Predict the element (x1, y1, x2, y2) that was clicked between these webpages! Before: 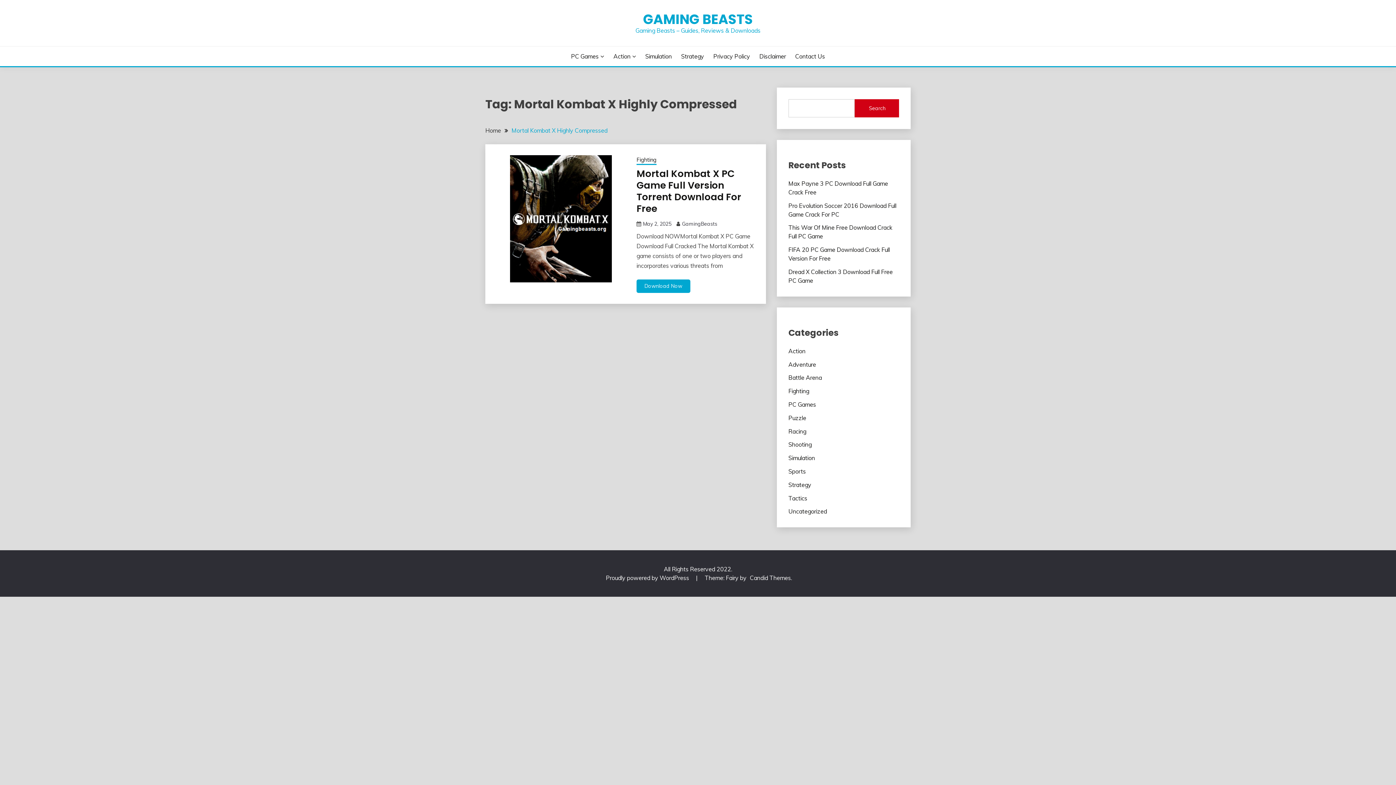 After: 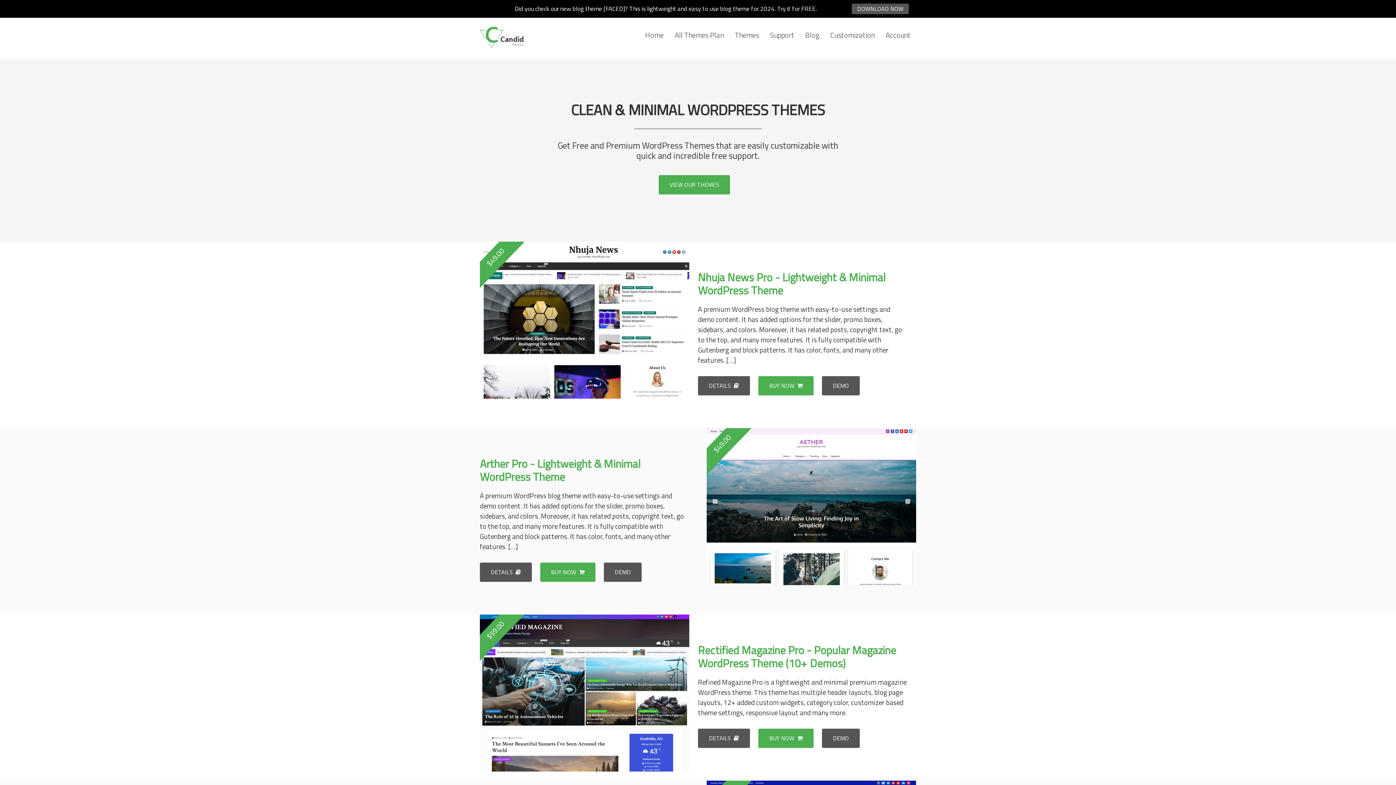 Action: label: Candid Themes bbox: (750, 574, 791, 581)